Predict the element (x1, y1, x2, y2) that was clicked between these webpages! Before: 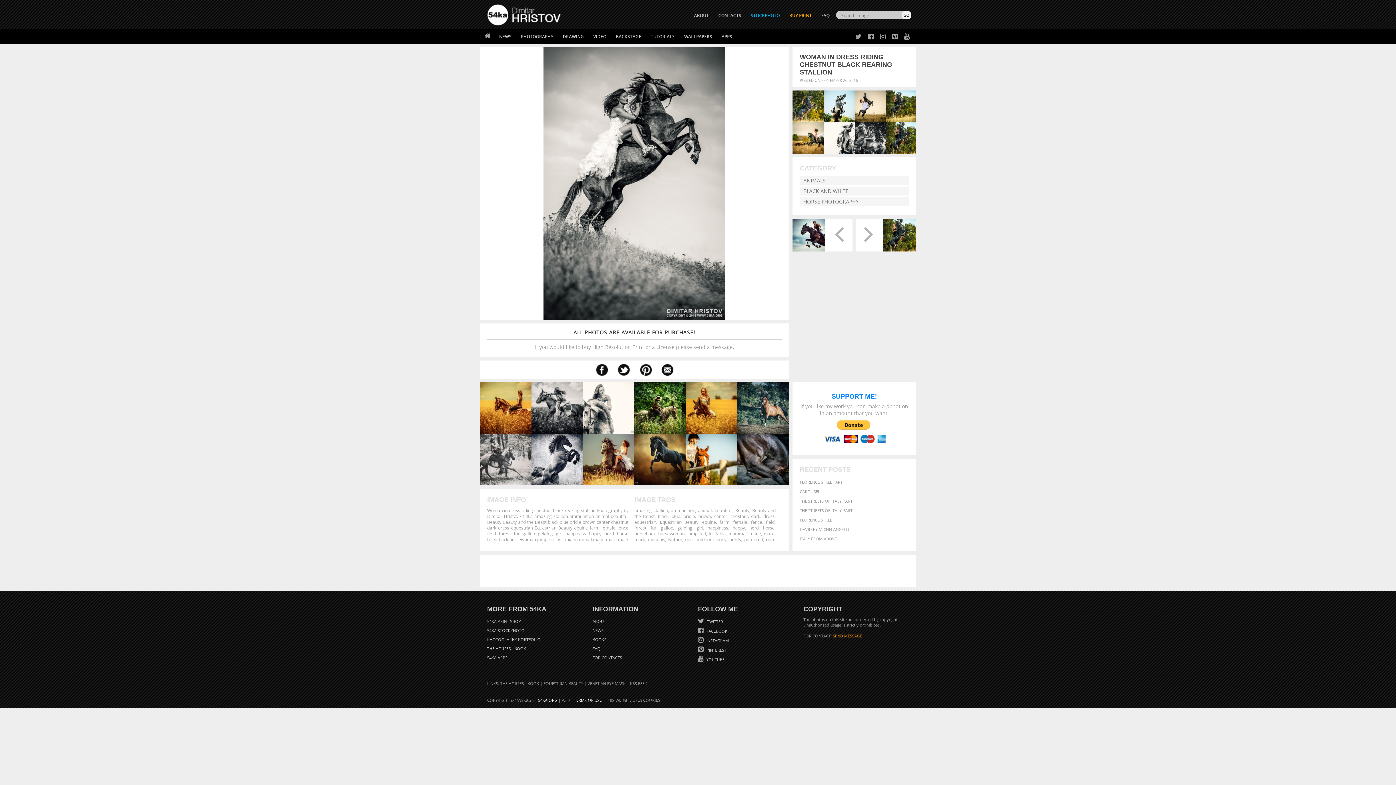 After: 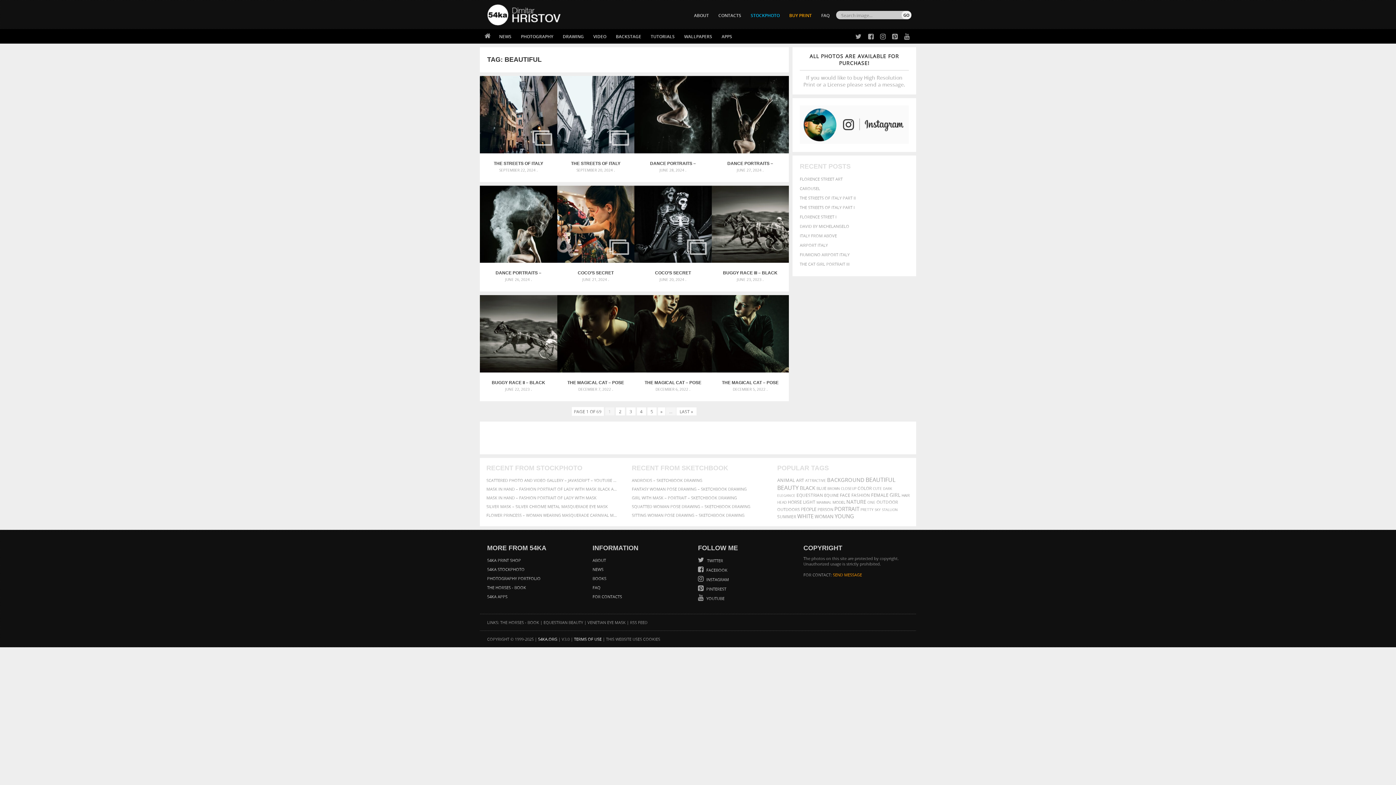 Action: label: beautiful bbox: (714, 507, 732, 513)